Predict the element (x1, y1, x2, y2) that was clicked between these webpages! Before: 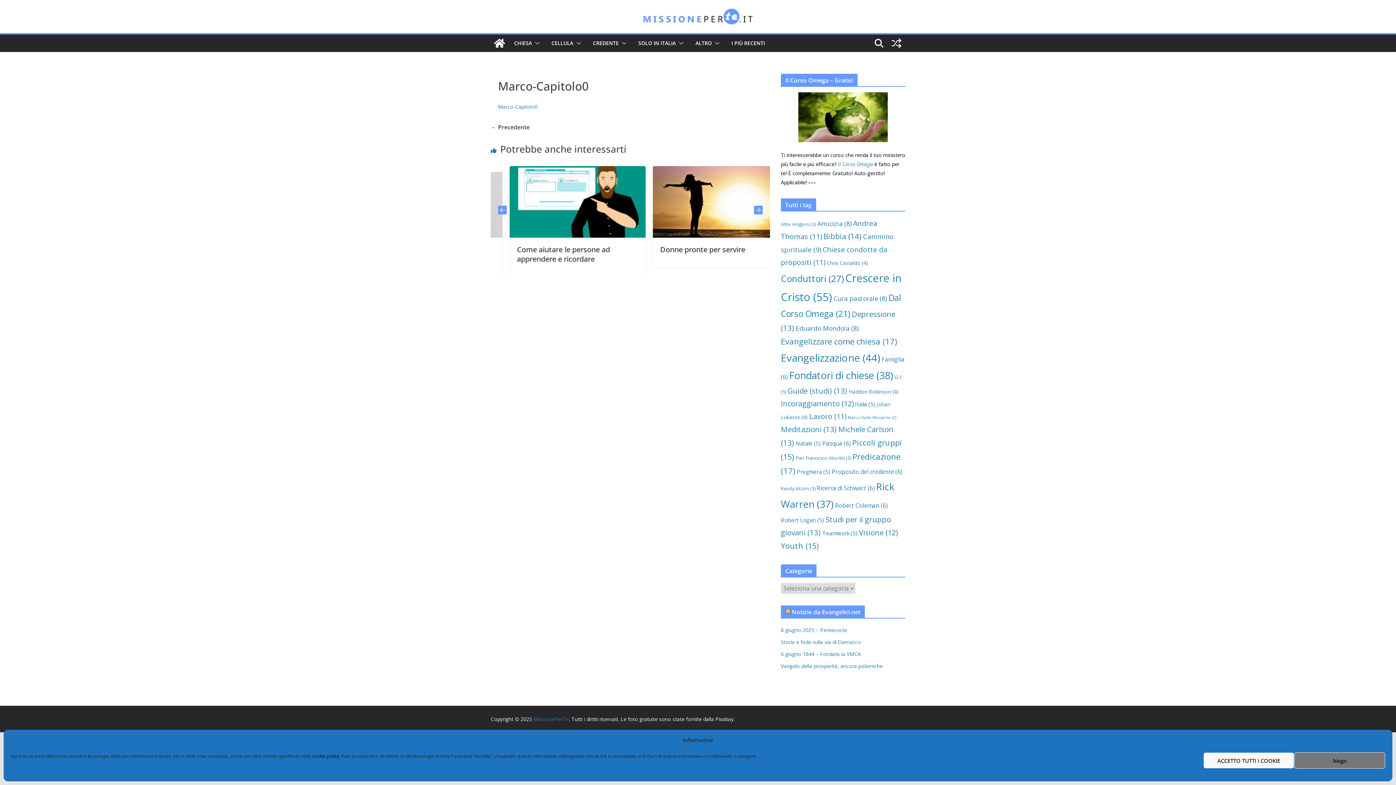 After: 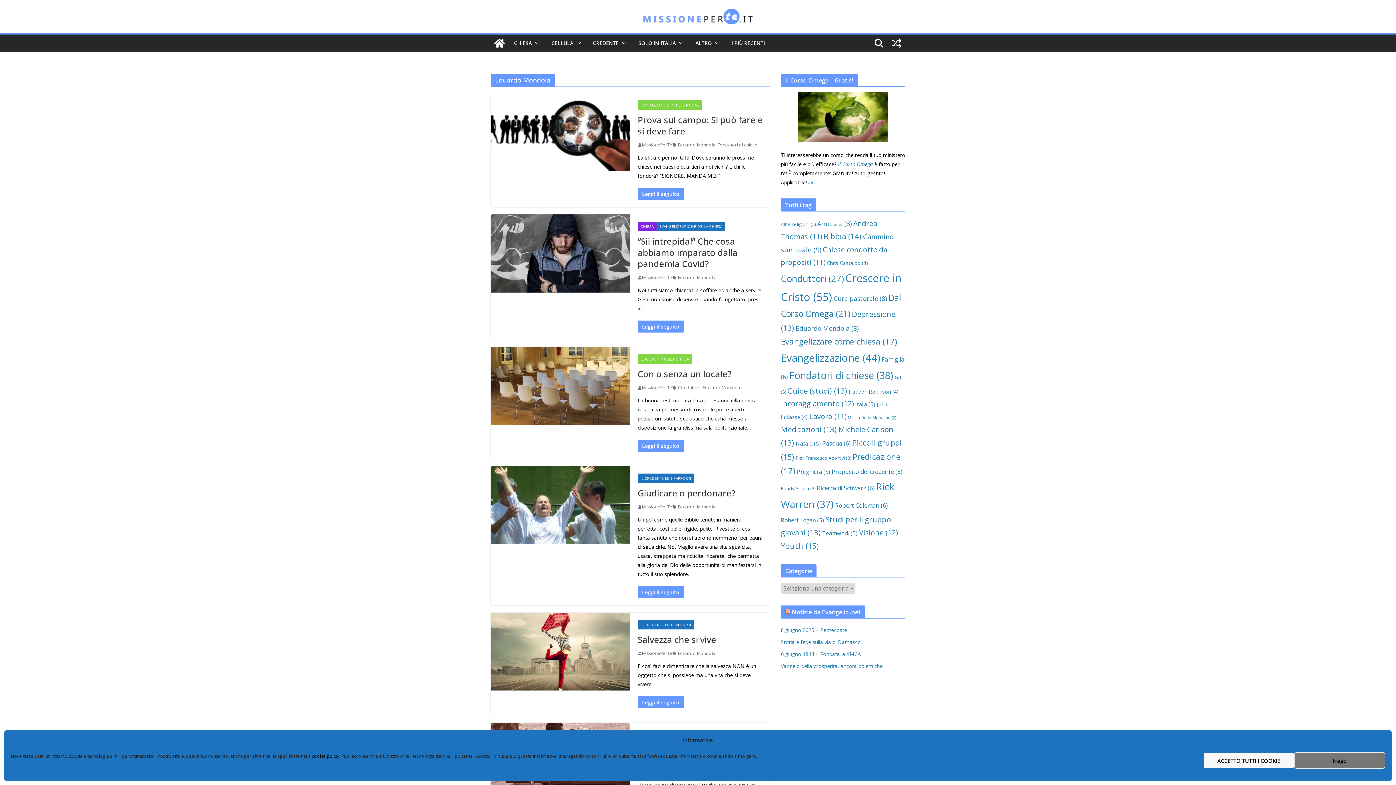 Action: label: Eduardo Mondola (8 elementi) bbox: (796, 323, 858, 332)